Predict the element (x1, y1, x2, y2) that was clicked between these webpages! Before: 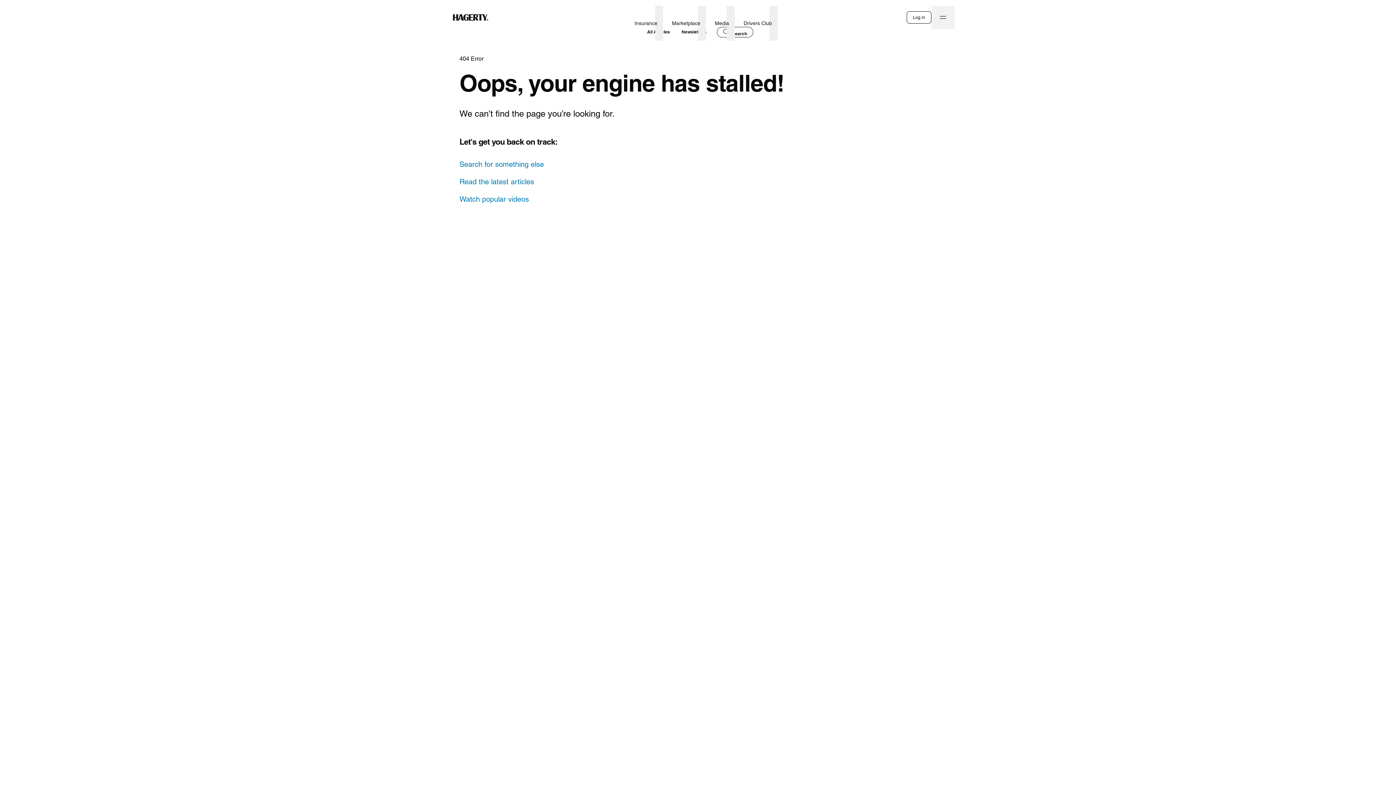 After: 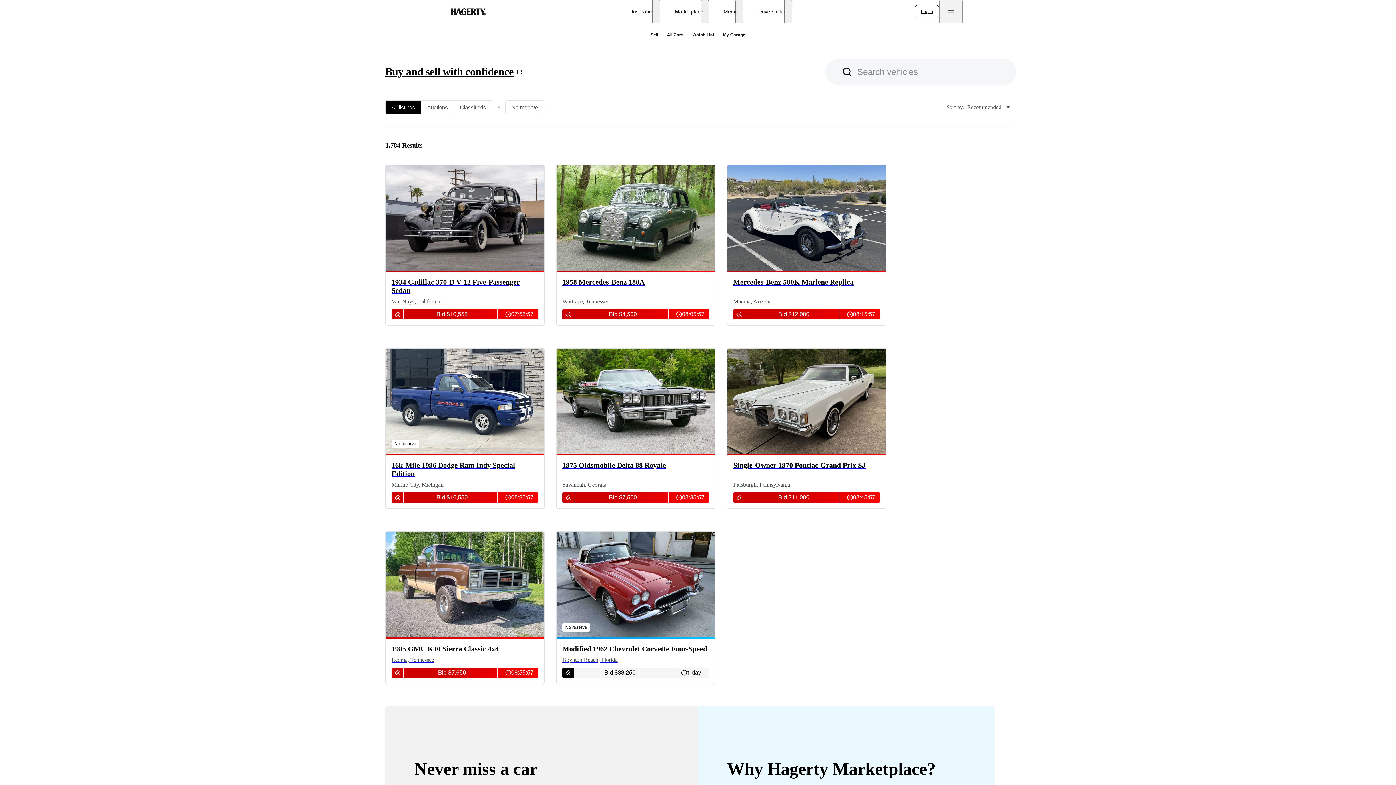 Action: label: Marketplace bbox: (669, 11, 703, 34)